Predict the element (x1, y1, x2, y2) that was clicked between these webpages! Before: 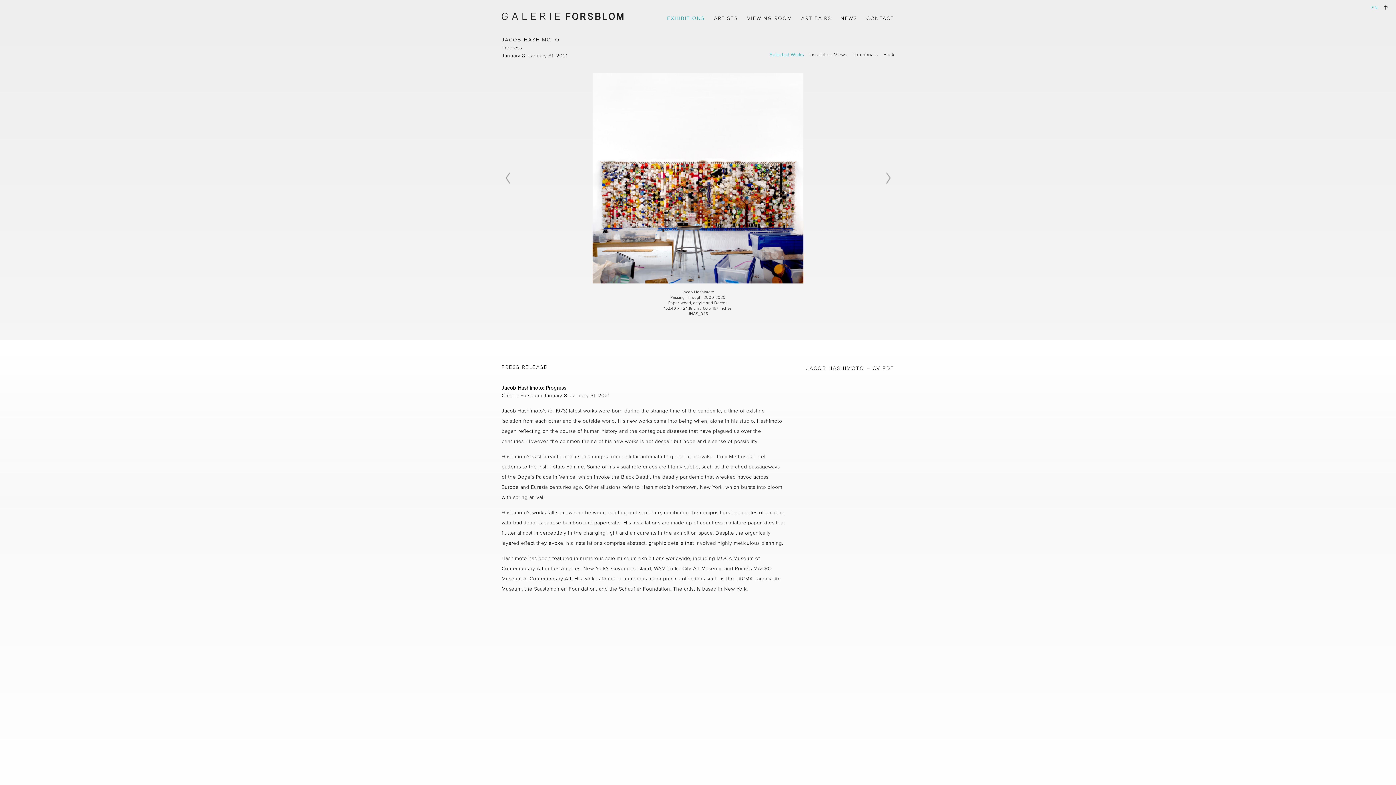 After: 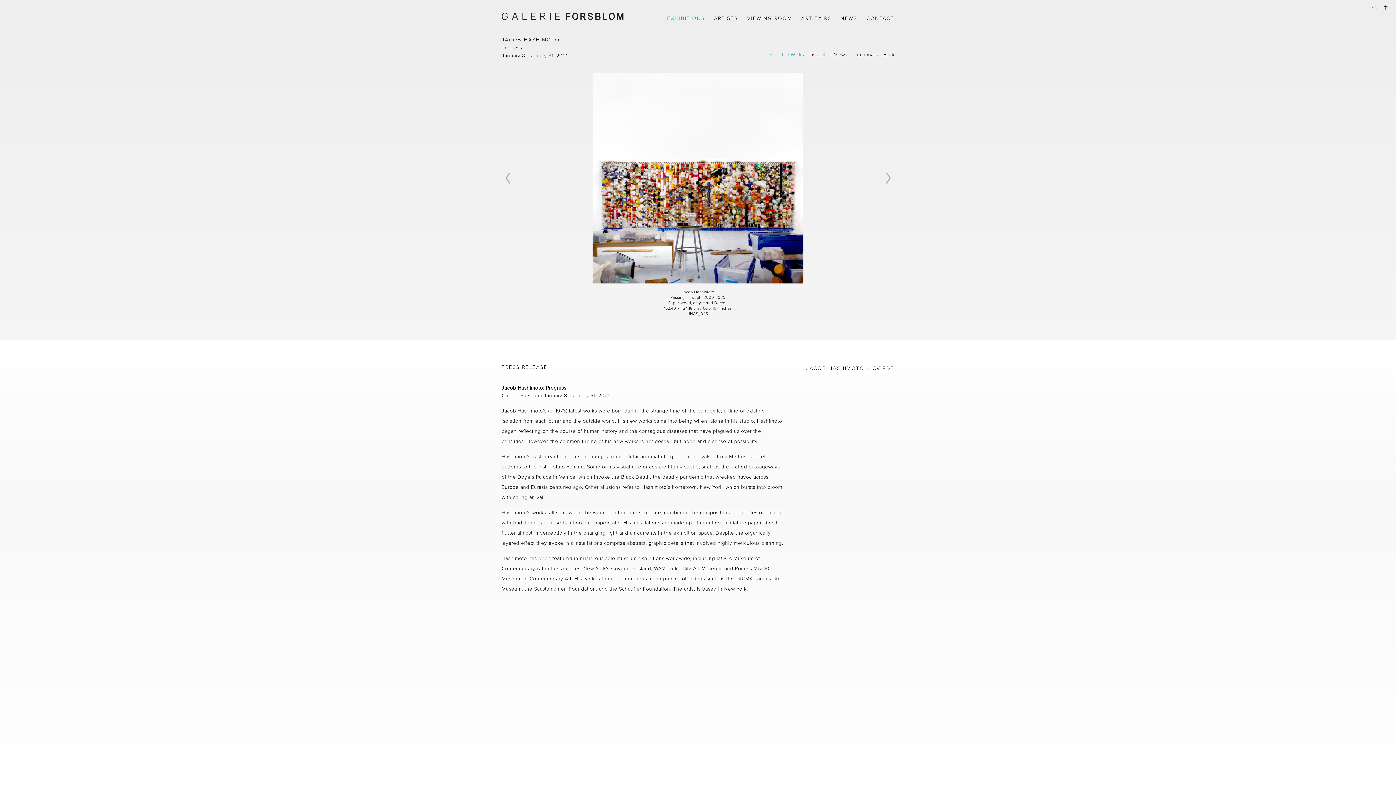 Action: label: EN bbox: (1371, 5, 1378, 9)